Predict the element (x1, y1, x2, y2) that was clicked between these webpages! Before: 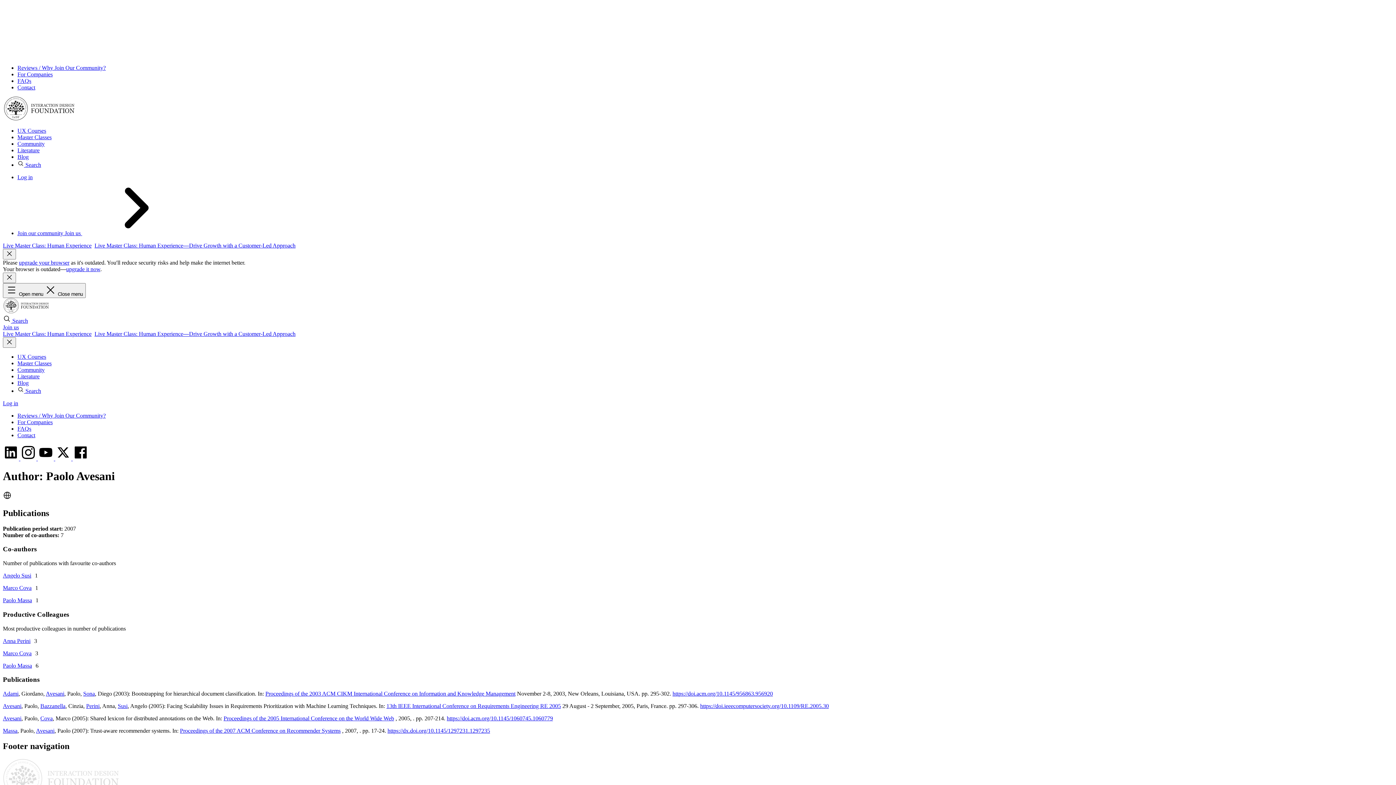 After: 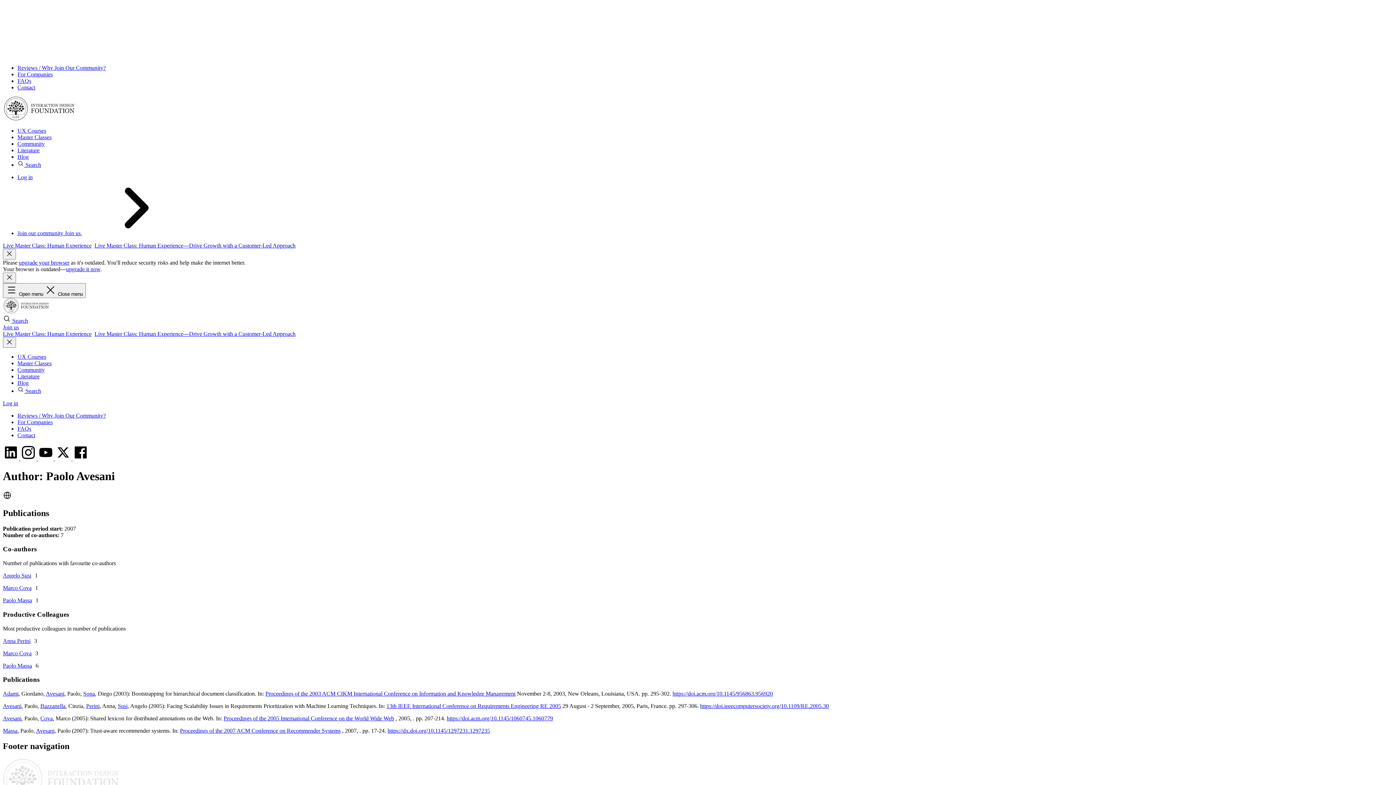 Action: bbox: (94, 330, 295, 337) label: Live Master Class: Human Experience—Drive Growth with a Customer-Led Approach